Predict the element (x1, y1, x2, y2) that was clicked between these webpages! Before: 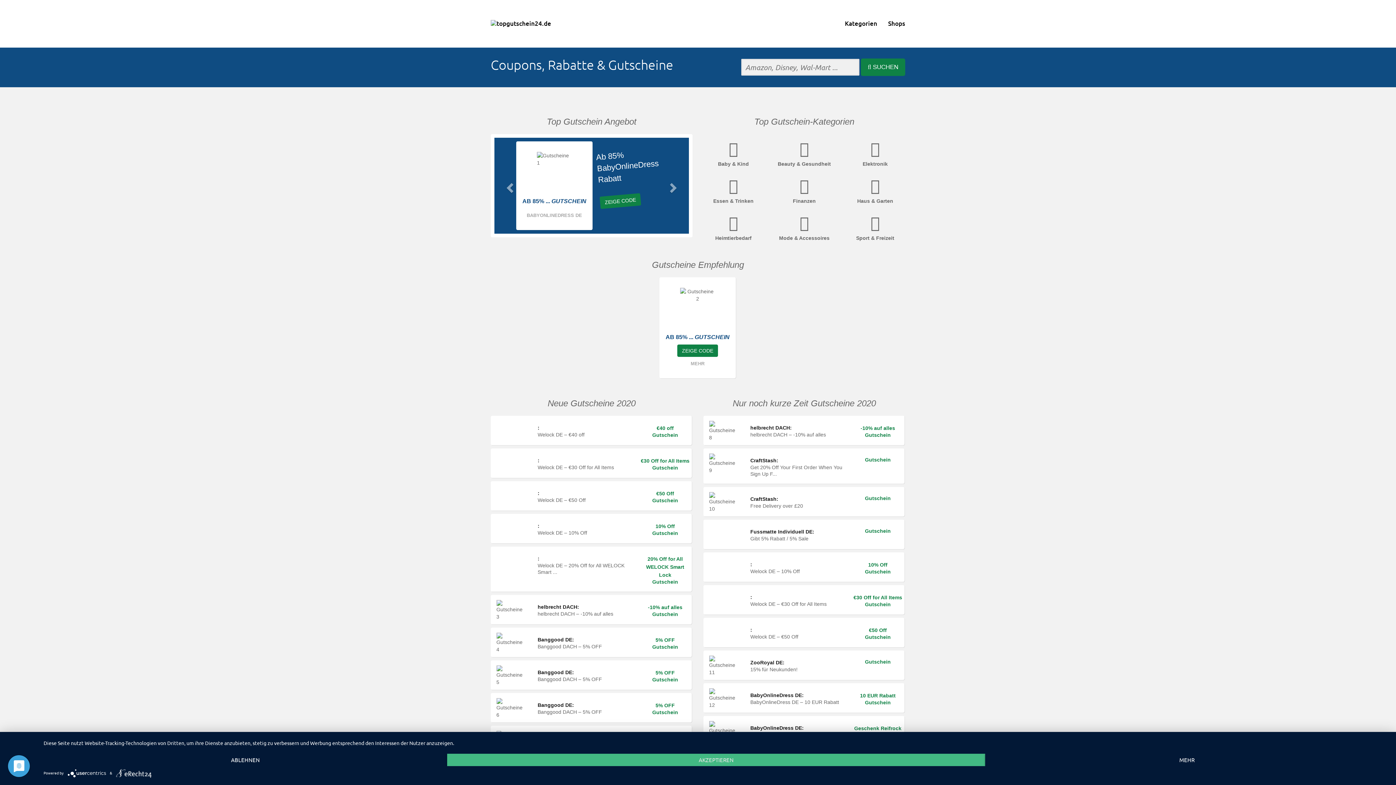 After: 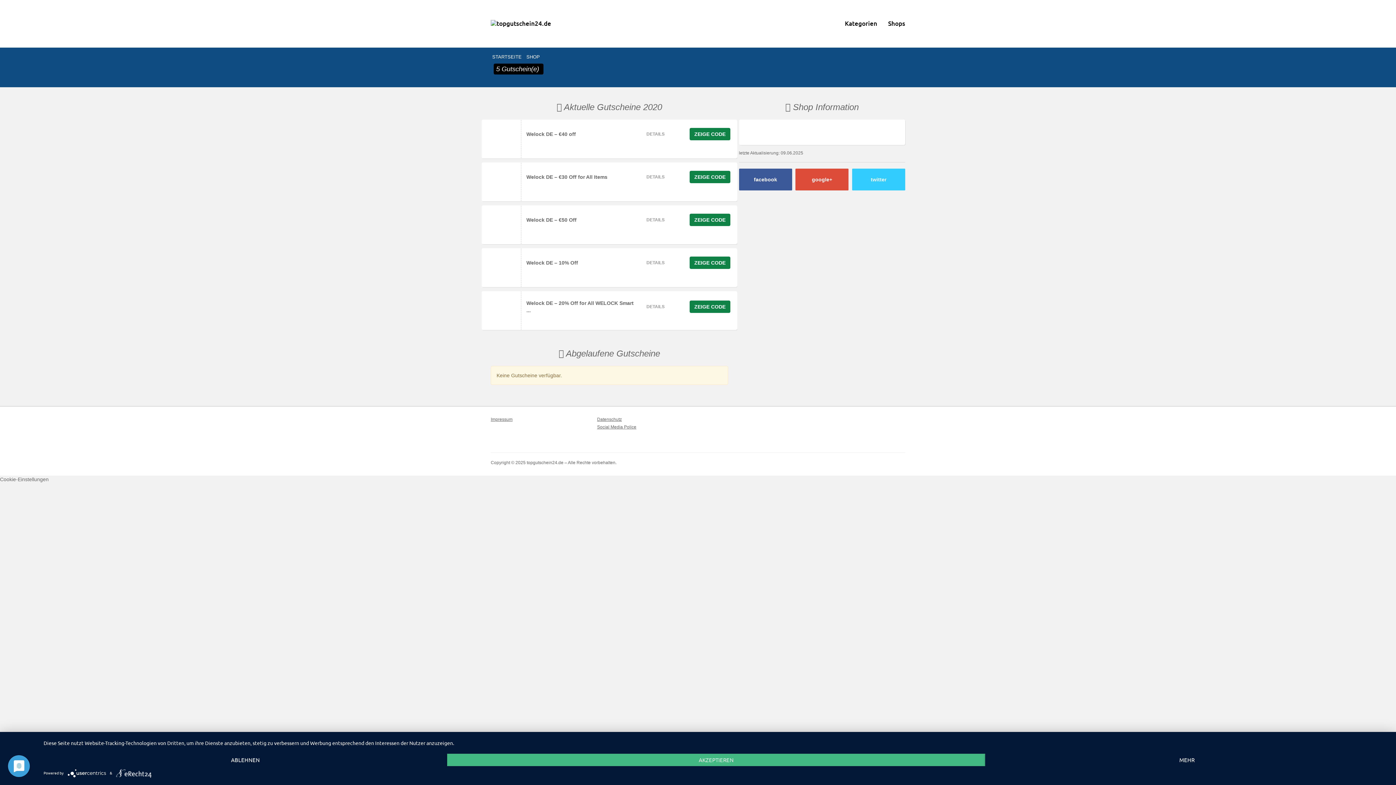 Action: label: : bbox: (750, 594, 752, 600)